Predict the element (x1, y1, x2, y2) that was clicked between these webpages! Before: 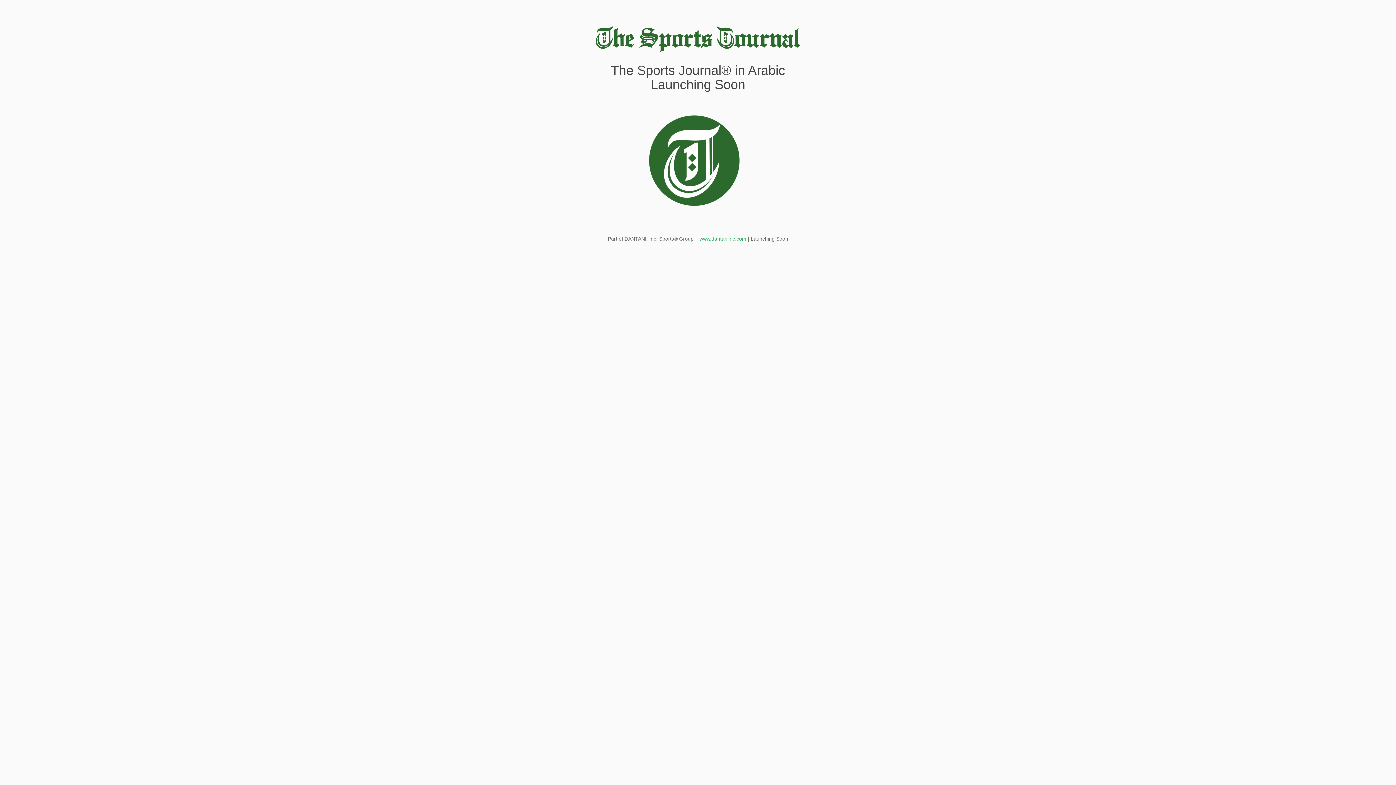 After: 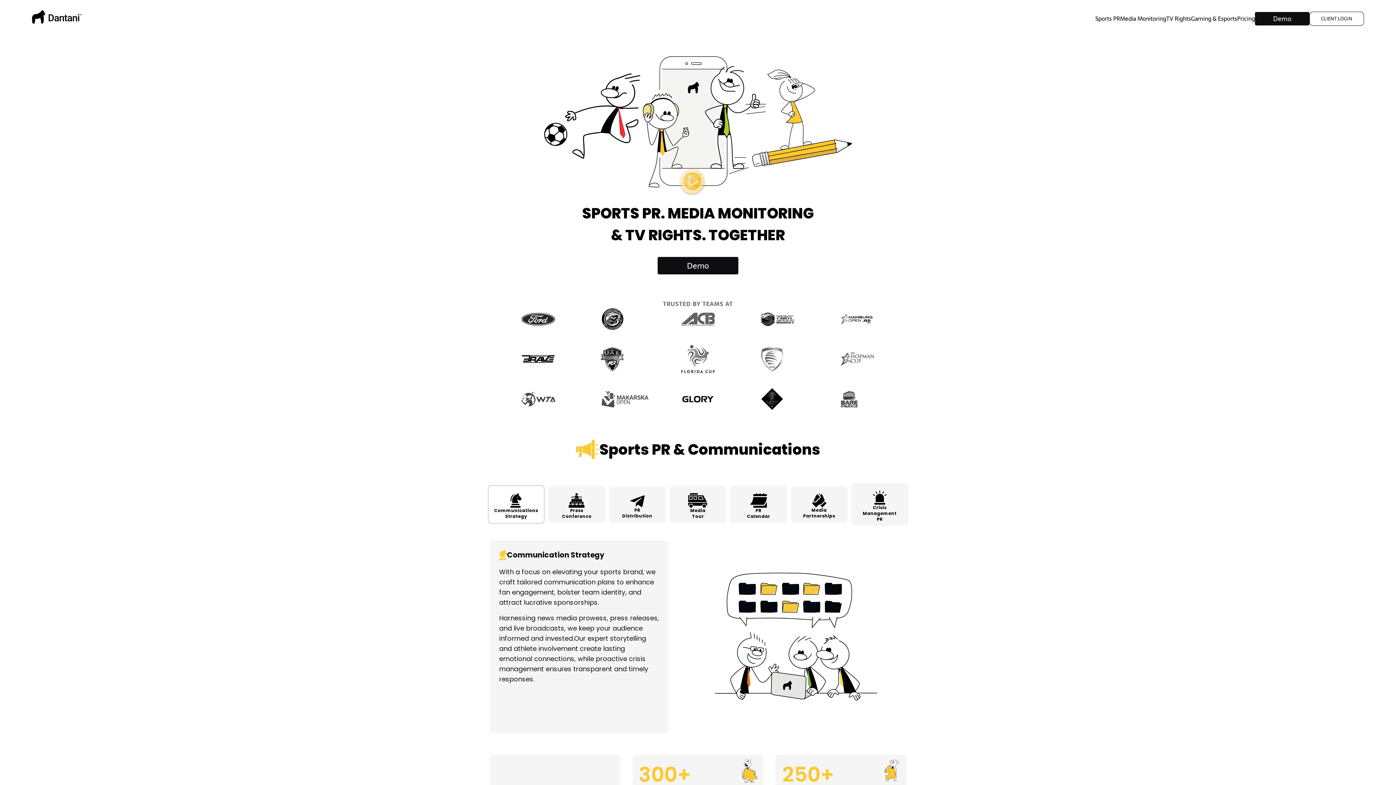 Action: bbox: (699, 235, 746, 241) label: www.dantaniinc.com